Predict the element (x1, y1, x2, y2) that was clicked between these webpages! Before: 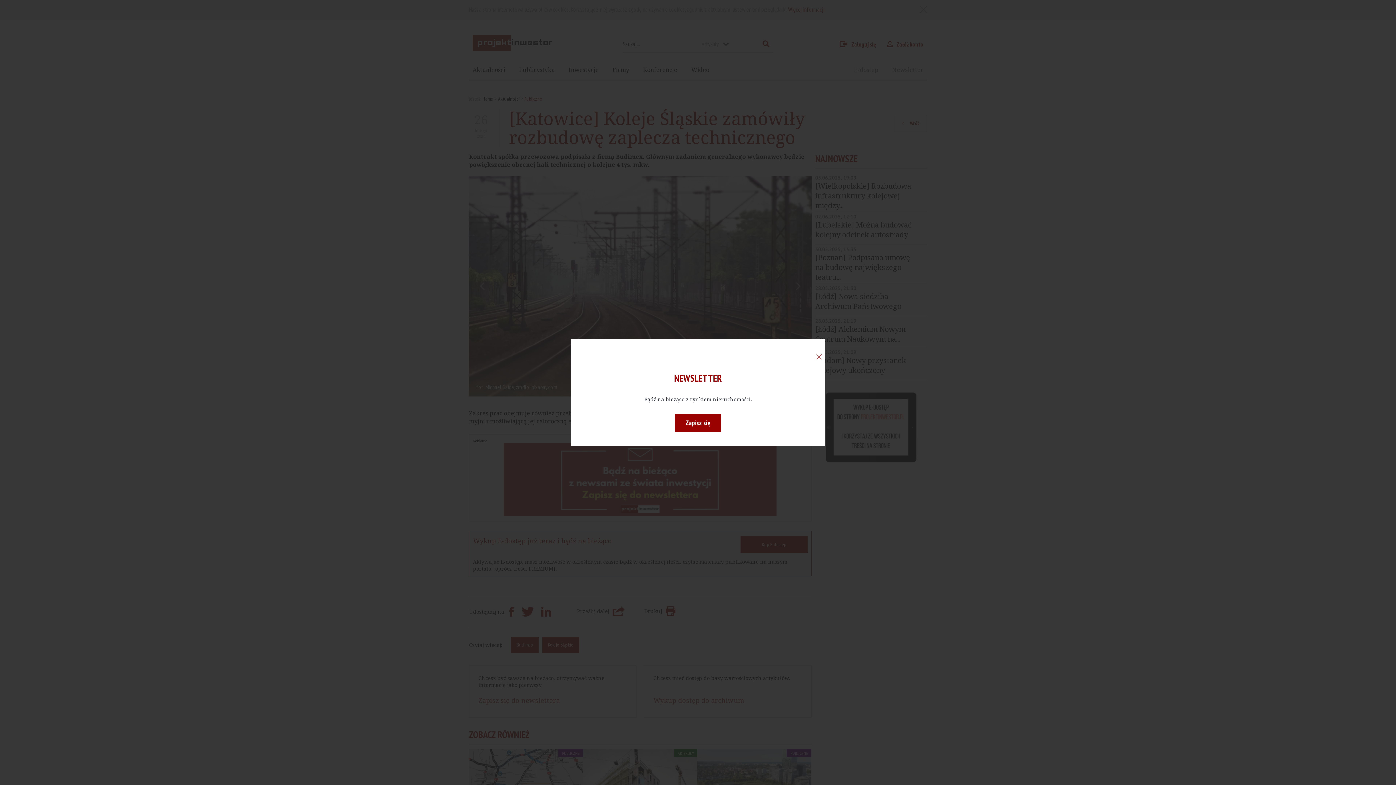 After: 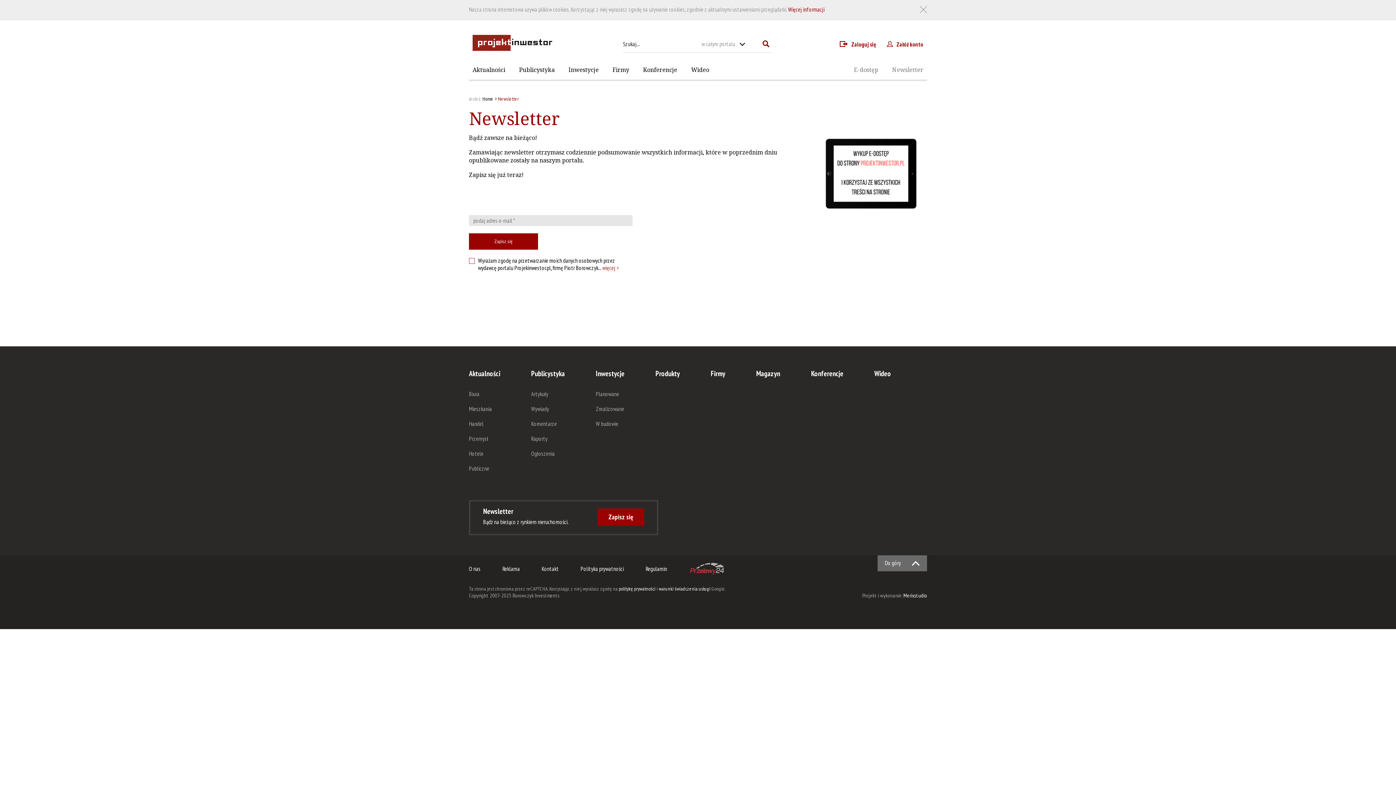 Action: bbox: (675, 414, 721, 431) label: Zapisz się